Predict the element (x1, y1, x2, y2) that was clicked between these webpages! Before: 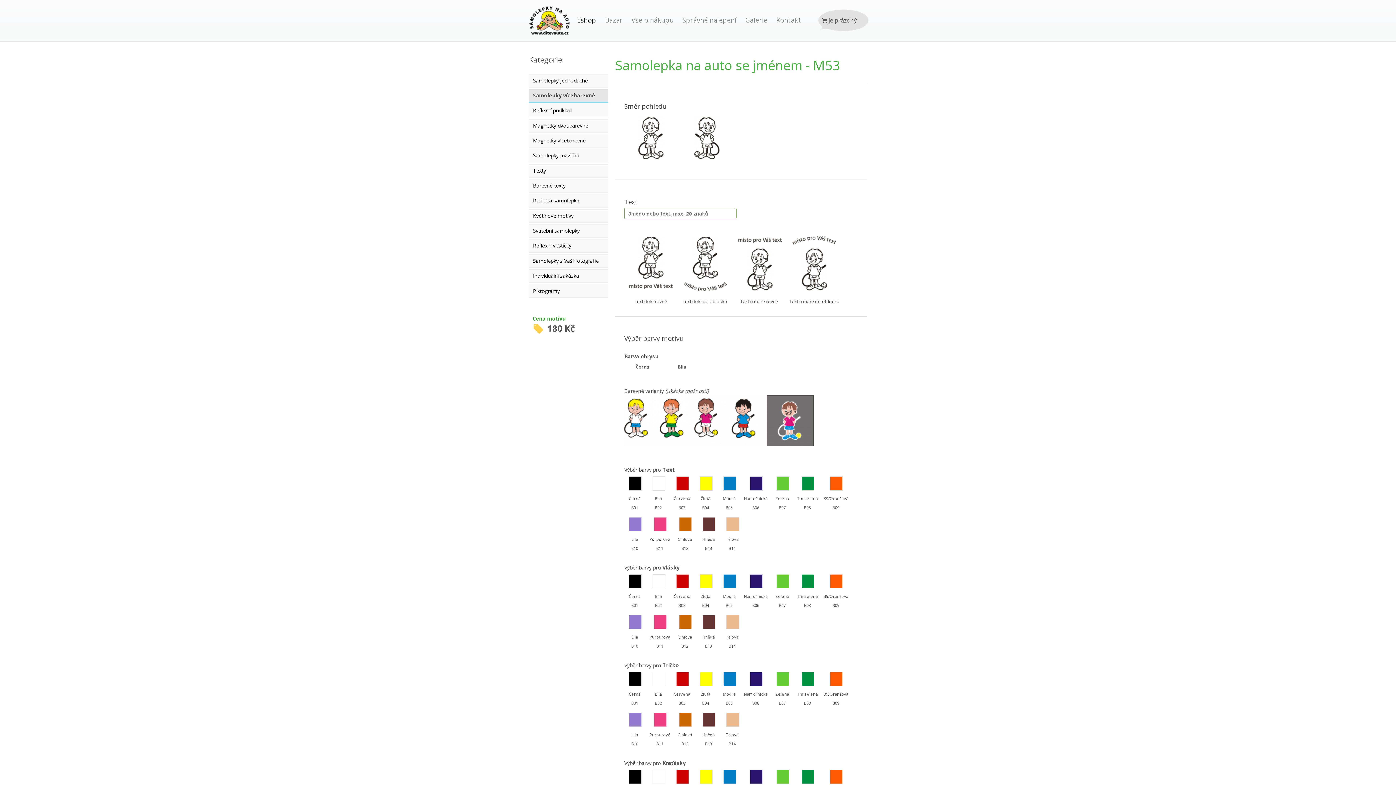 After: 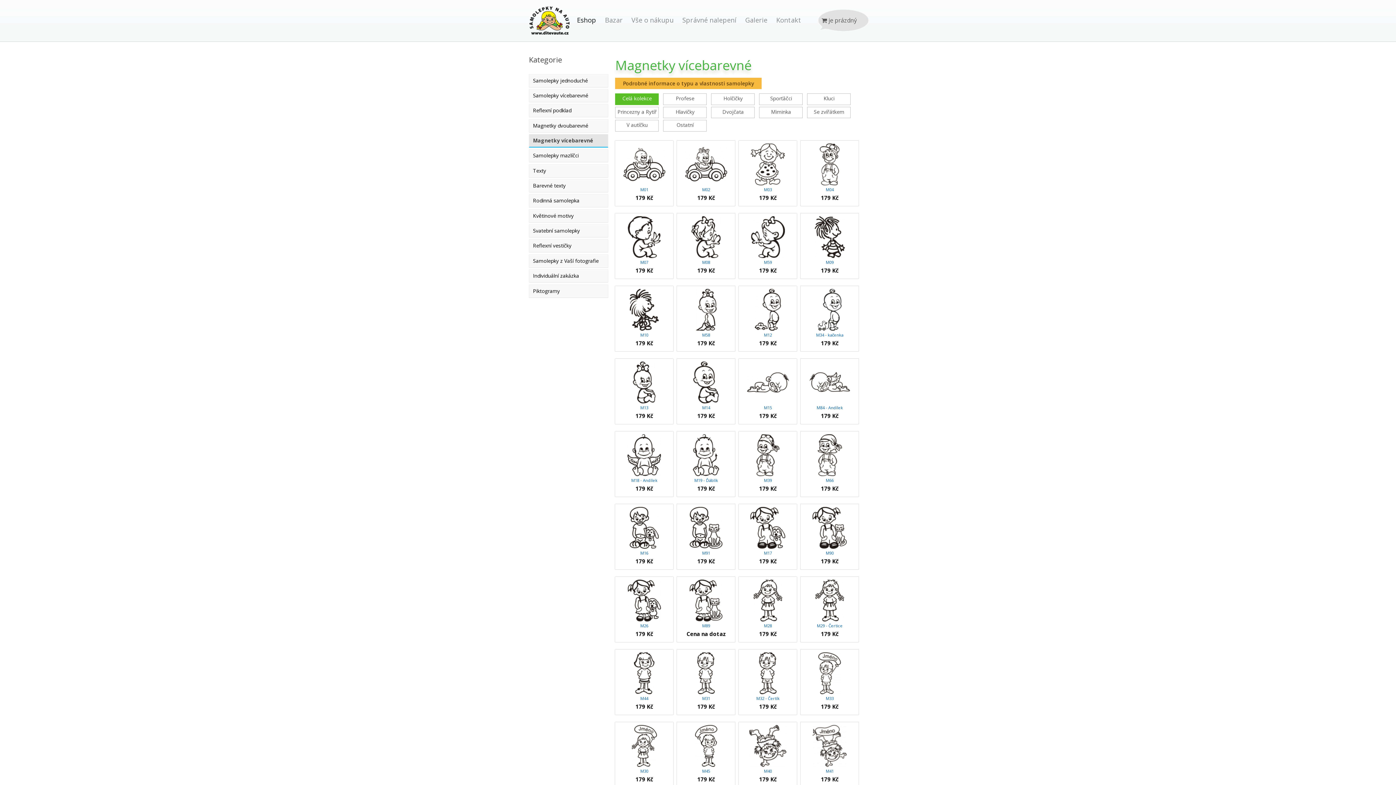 Action: label: Magnetky vícebarevné bbox: (529, 134, 608, 147)